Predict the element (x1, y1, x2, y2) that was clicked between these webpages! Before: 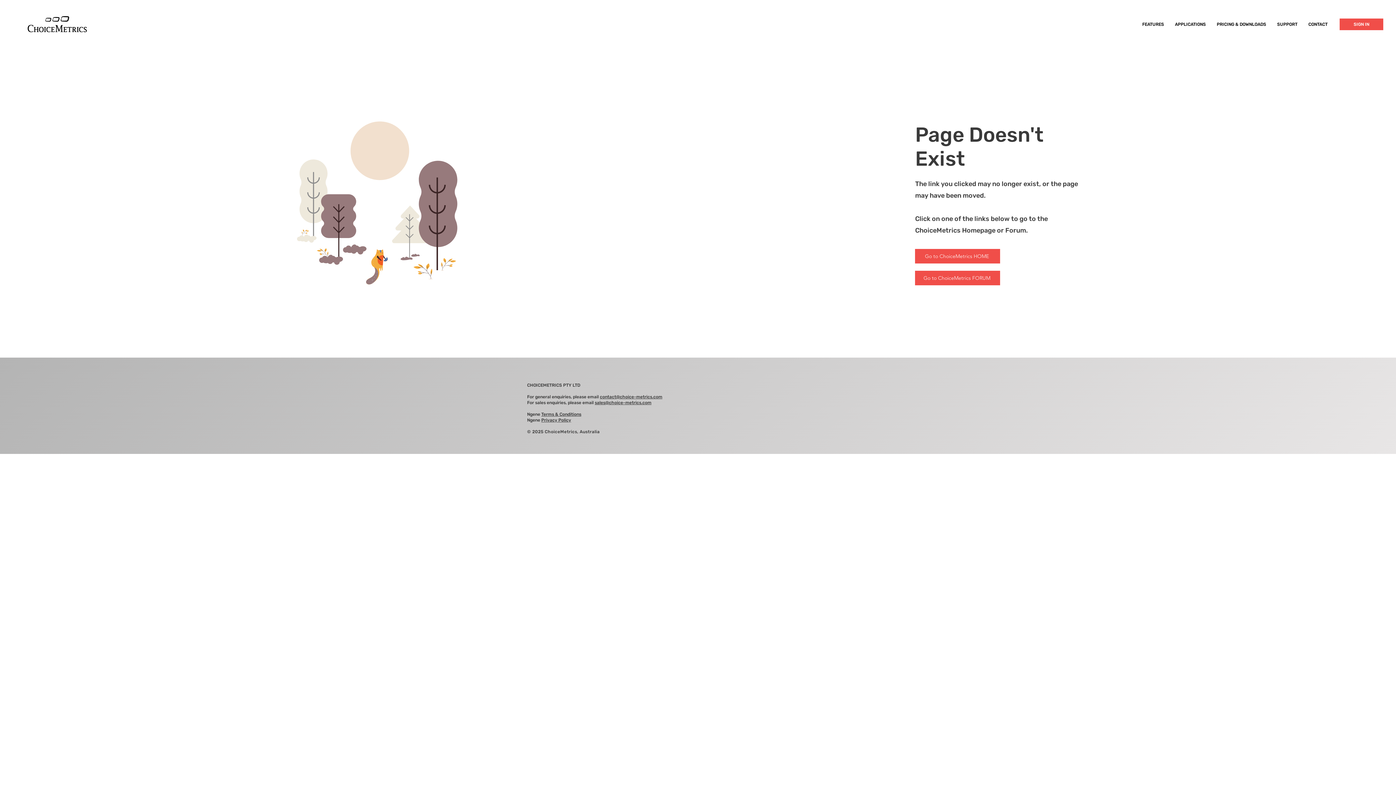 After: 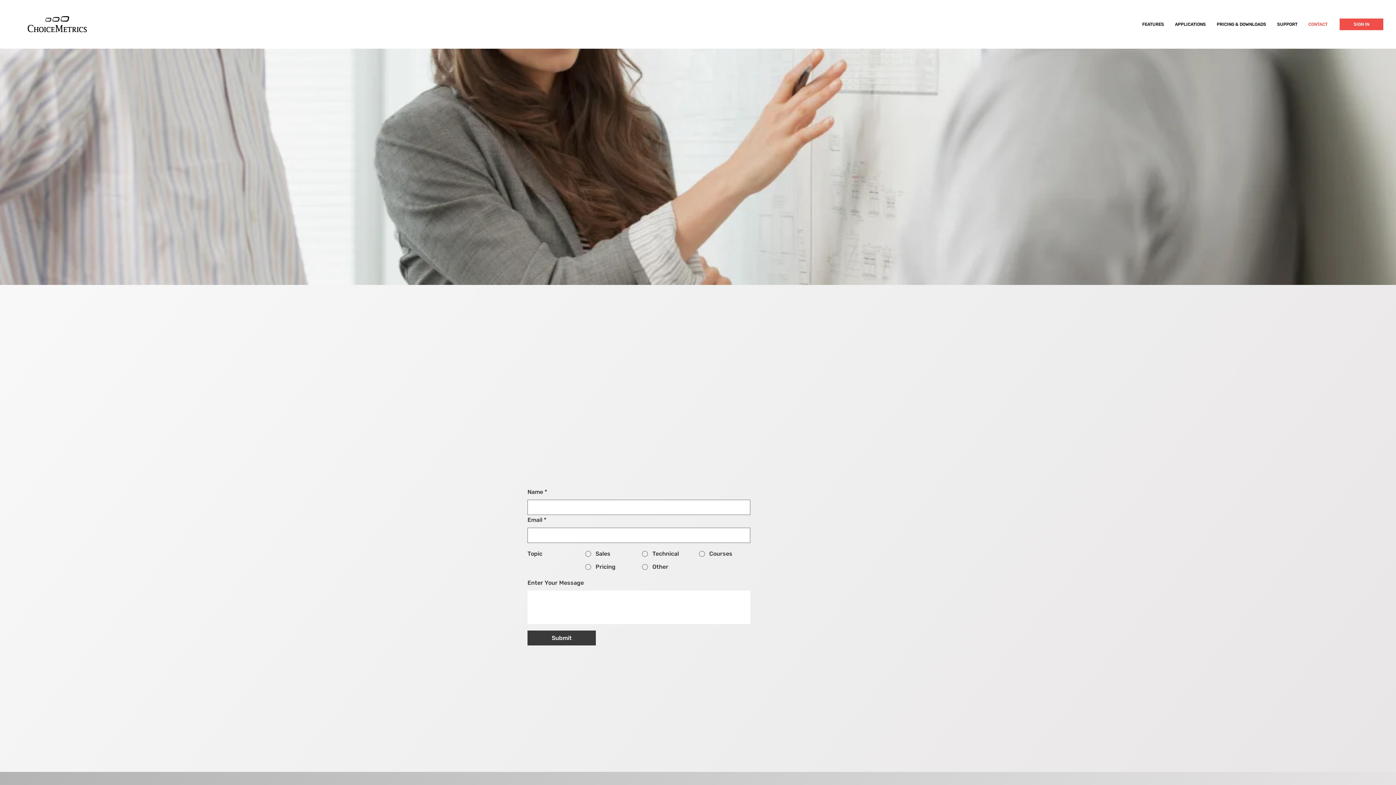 Action: bbox: (1303, 15, 1333, 33) label: CONTACT